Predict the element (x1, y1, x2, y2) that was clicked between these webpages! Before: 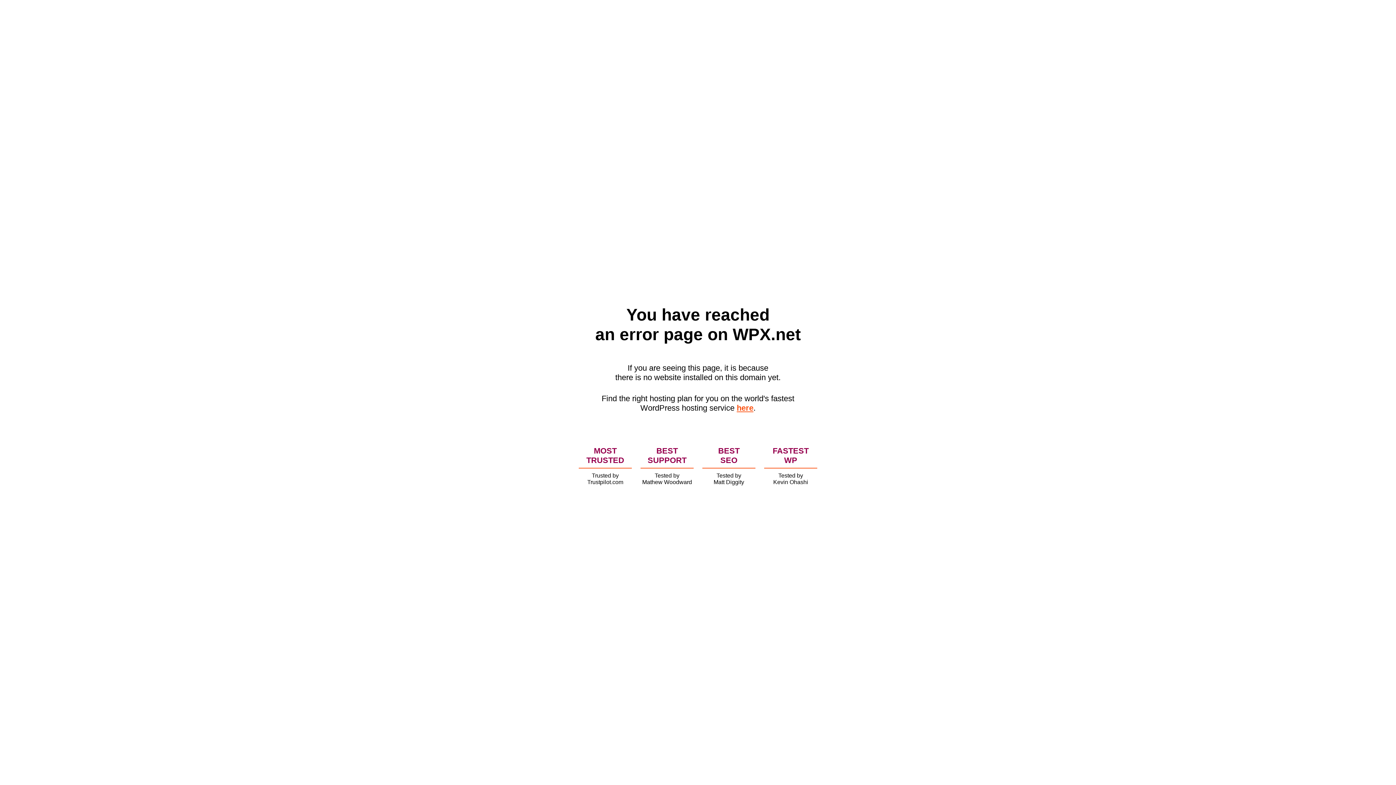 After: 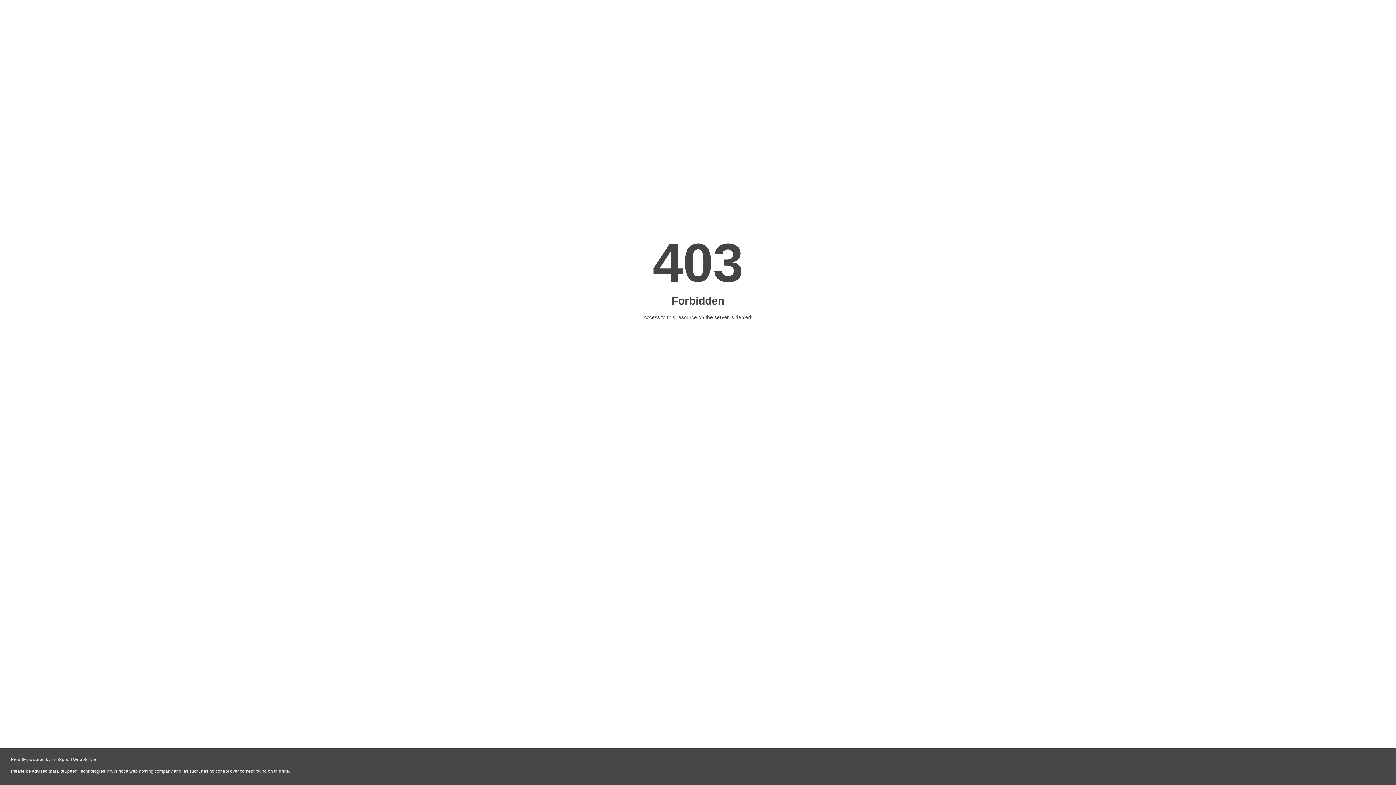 Action: bbox: (736, 403, 753, 412) label: here